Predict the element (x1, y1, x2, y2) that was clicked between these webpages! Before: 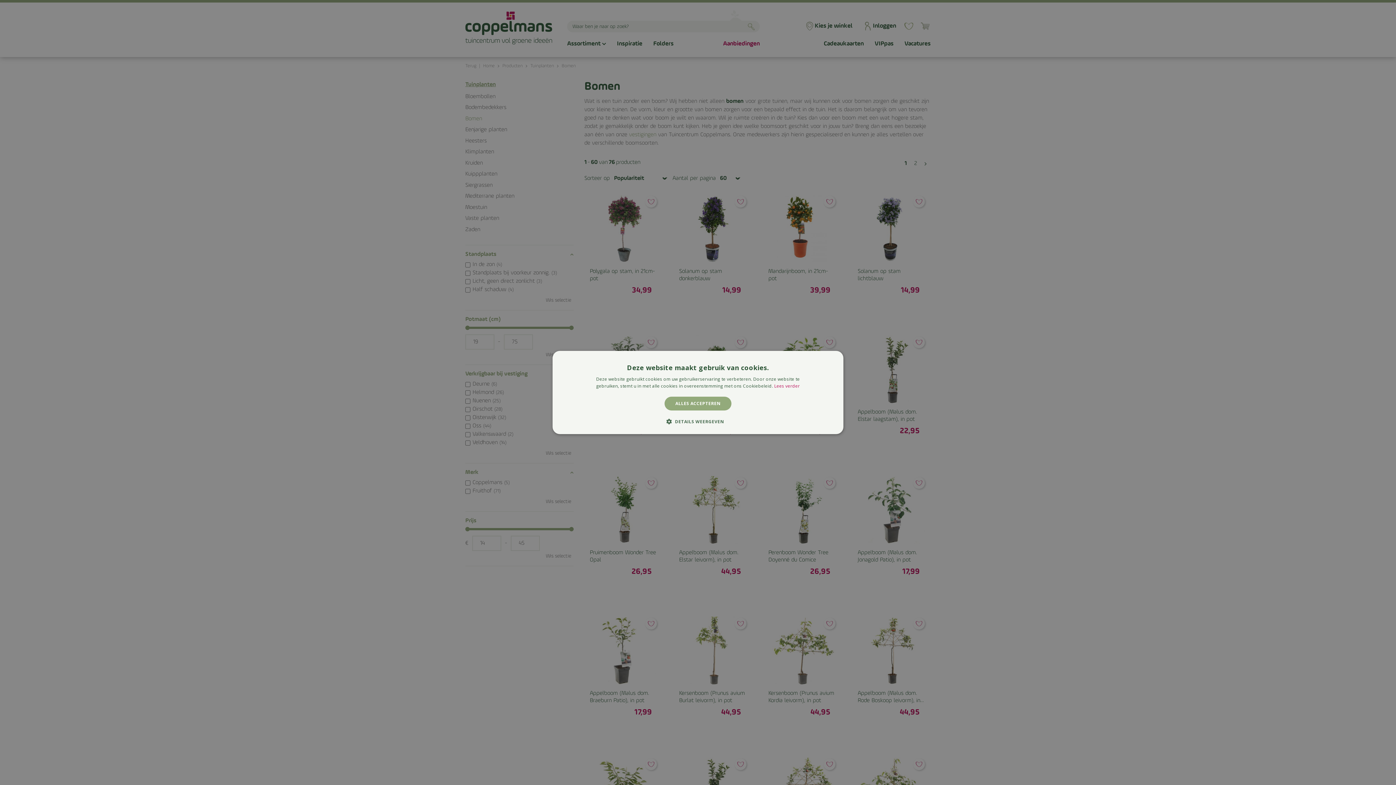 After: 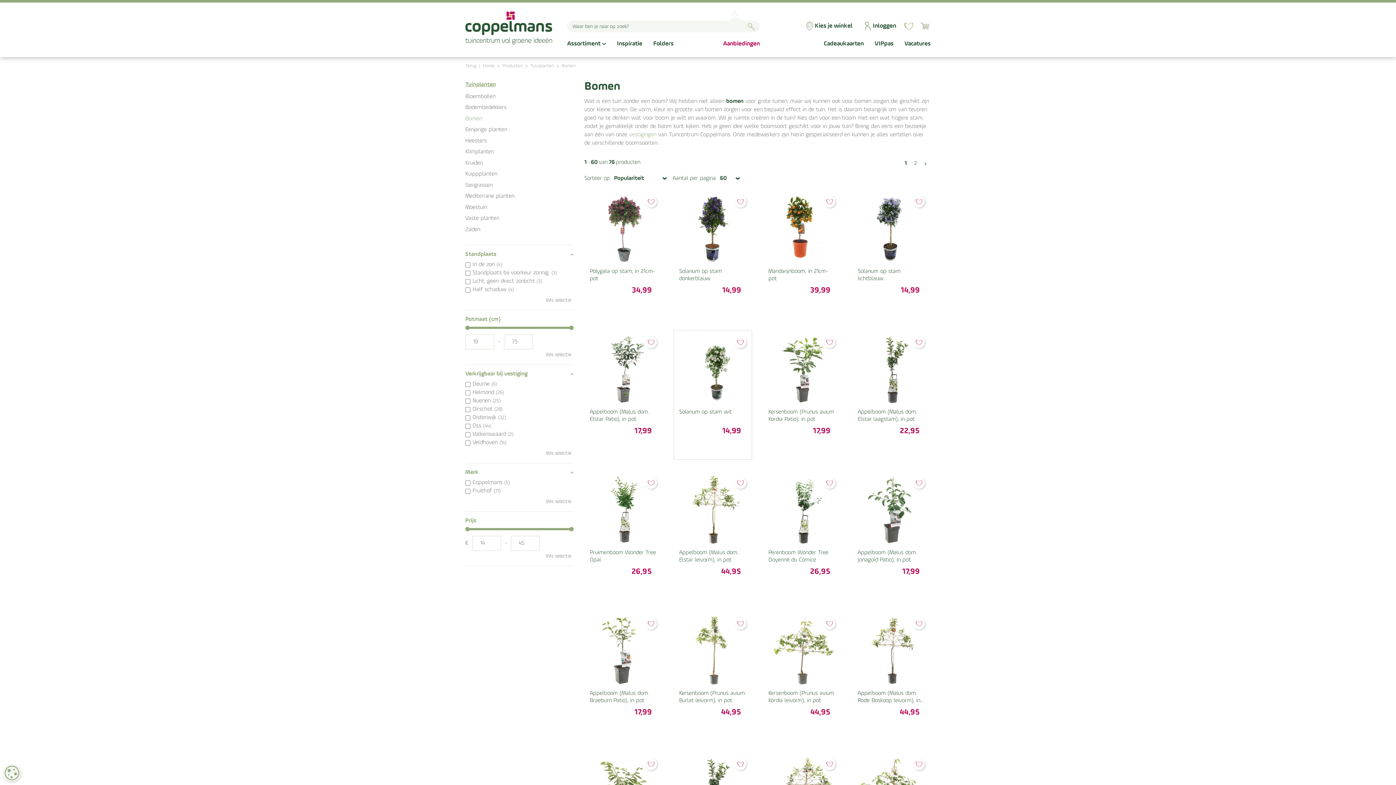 Action: bbox: (664, 396, 731, 410) label: ALLES ACCEPTEREN